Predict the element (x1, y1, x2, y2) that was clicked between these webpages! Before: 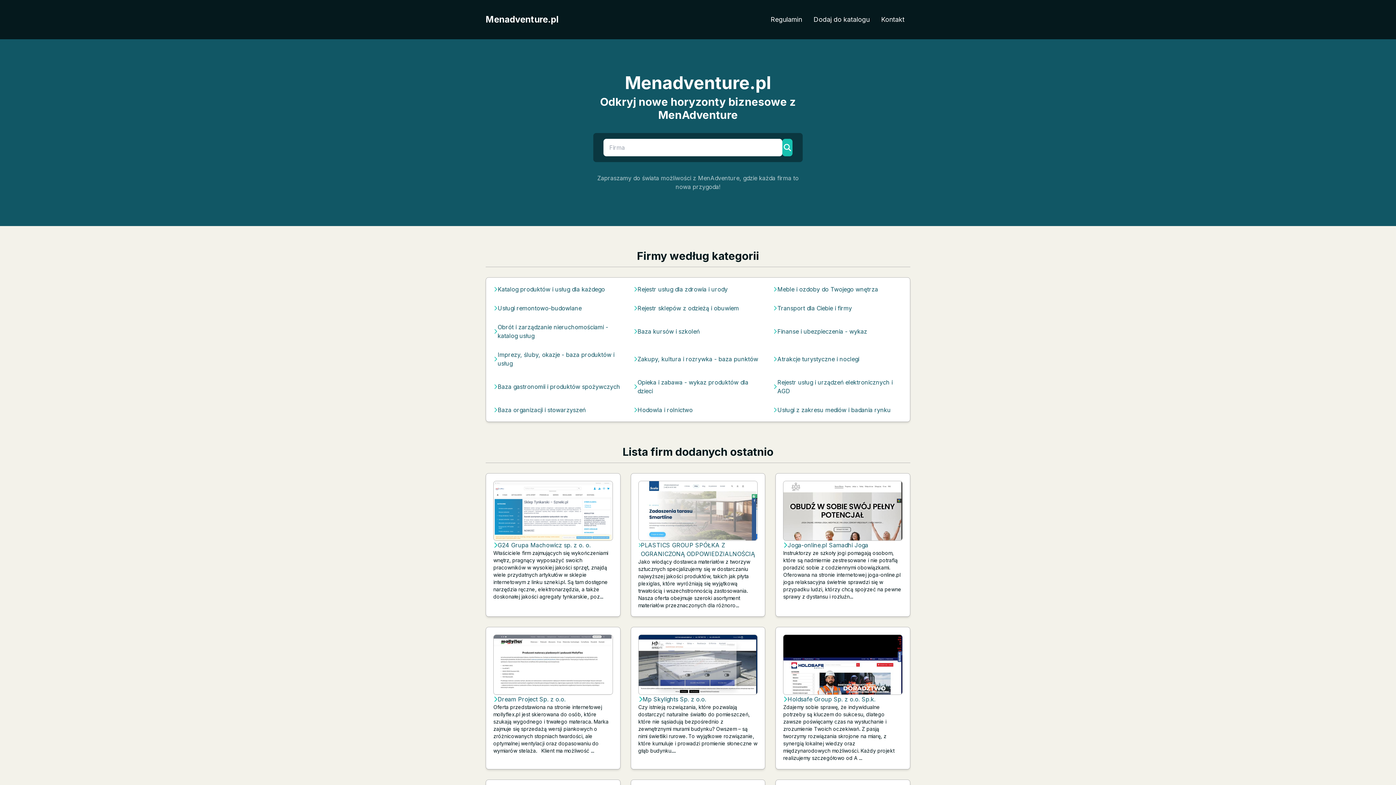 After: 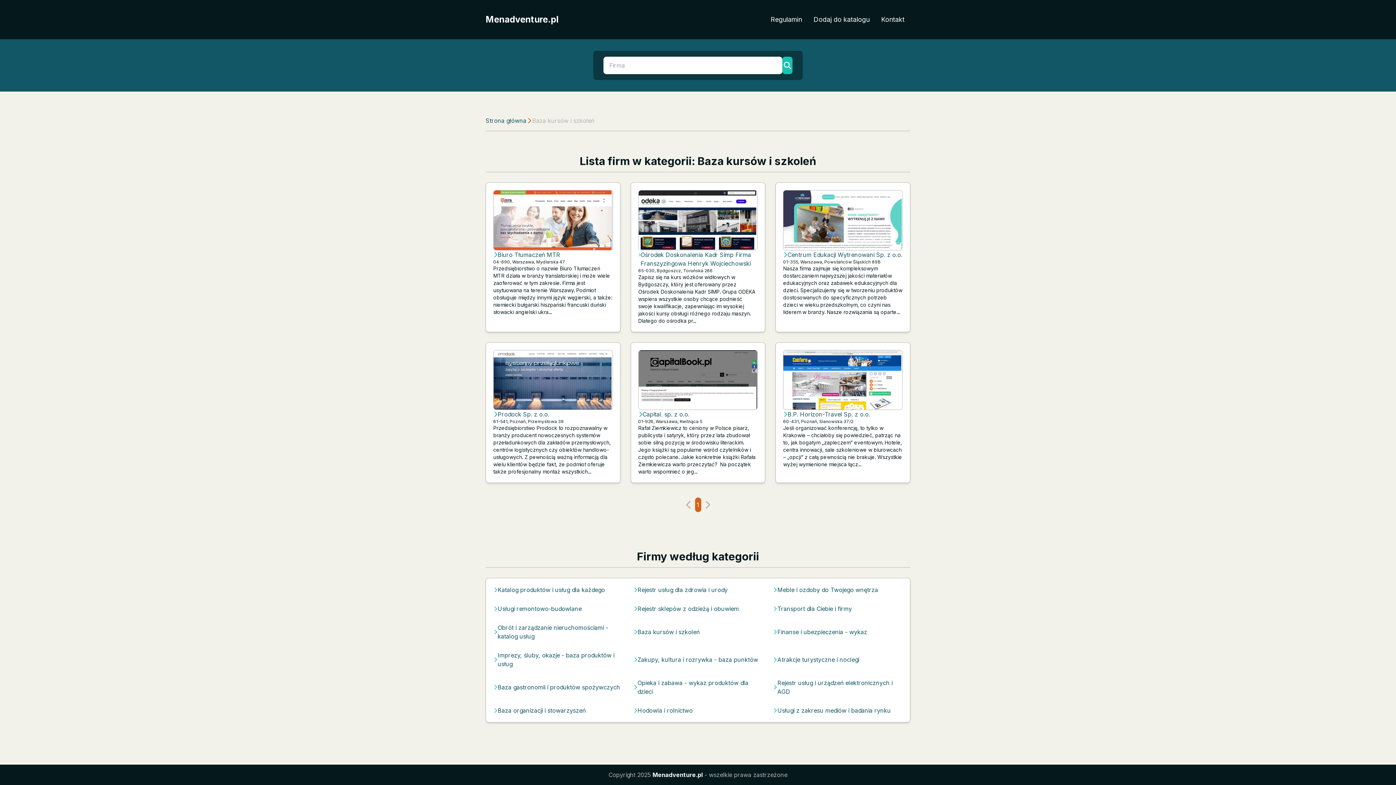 Action: label: Baza kursów i szkoleń bbox: (637, 327, 699, 336)